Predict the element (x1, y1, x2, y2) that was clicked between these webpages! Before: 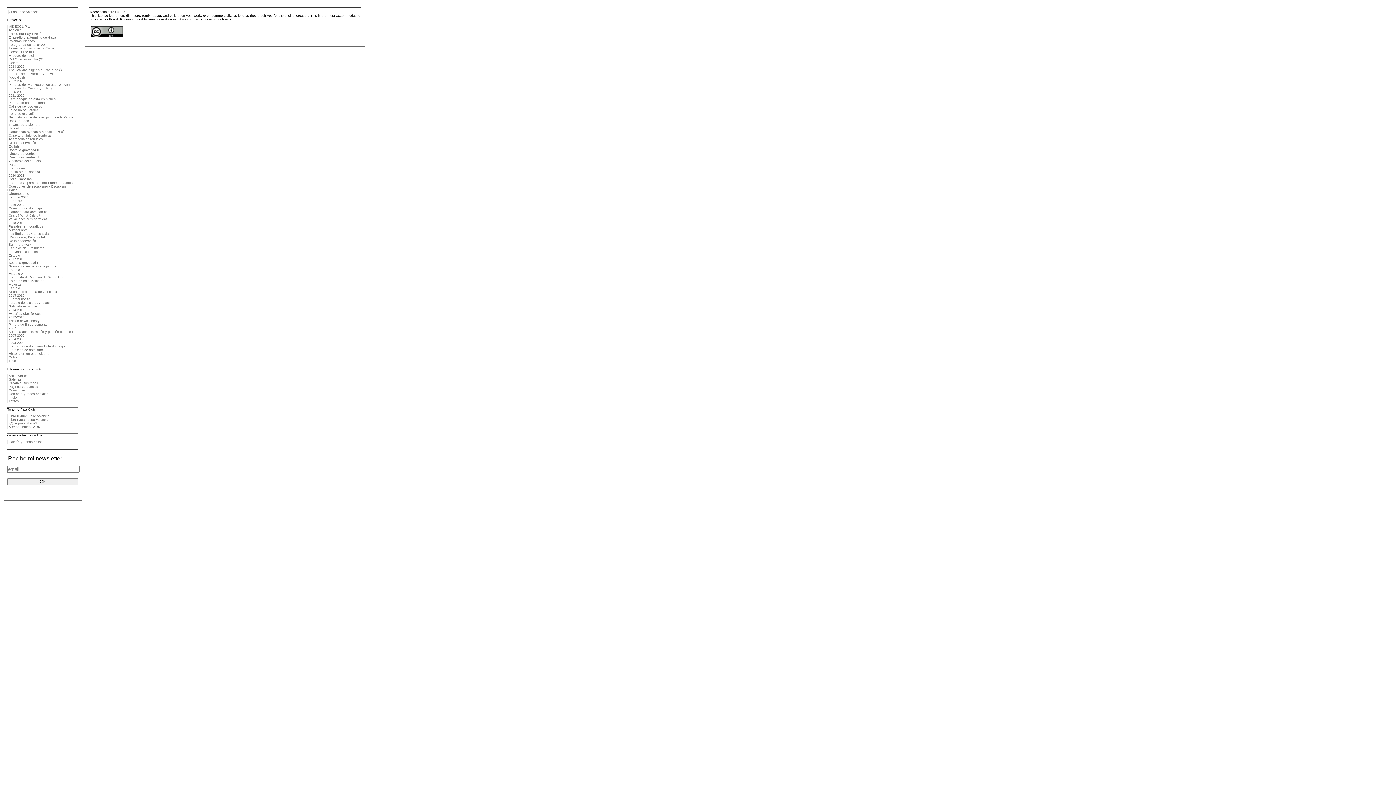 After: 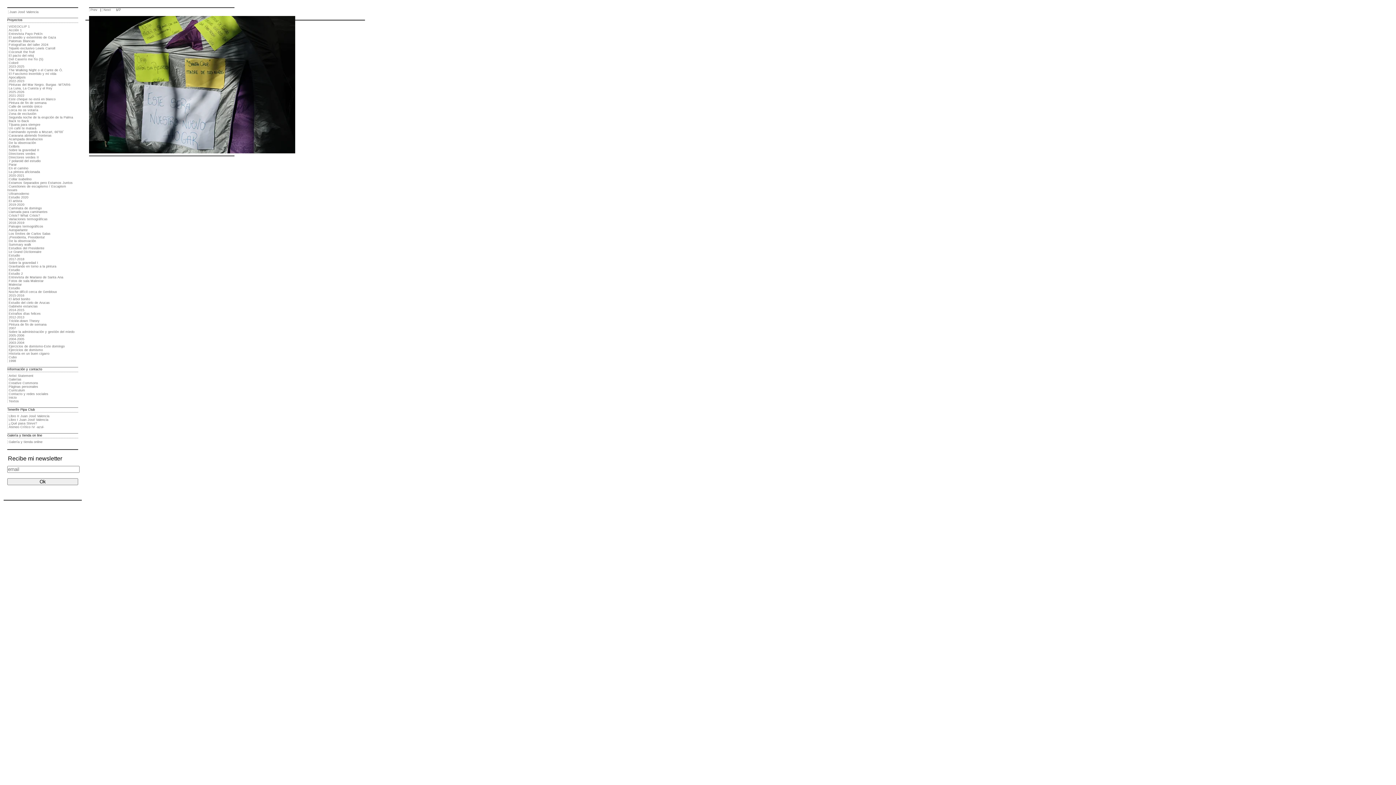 Action: bbox: (7, 137, 44, 141) label: Acampada desahucios